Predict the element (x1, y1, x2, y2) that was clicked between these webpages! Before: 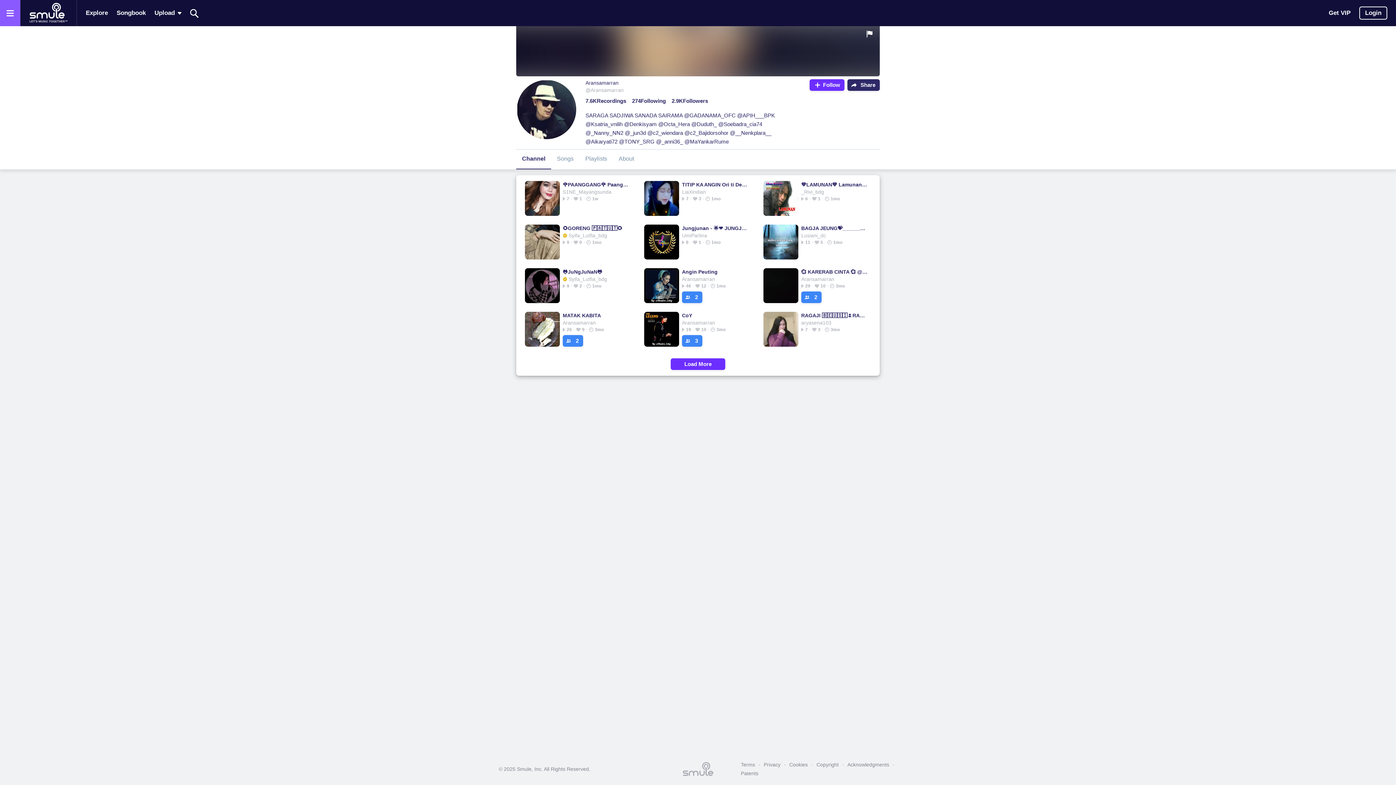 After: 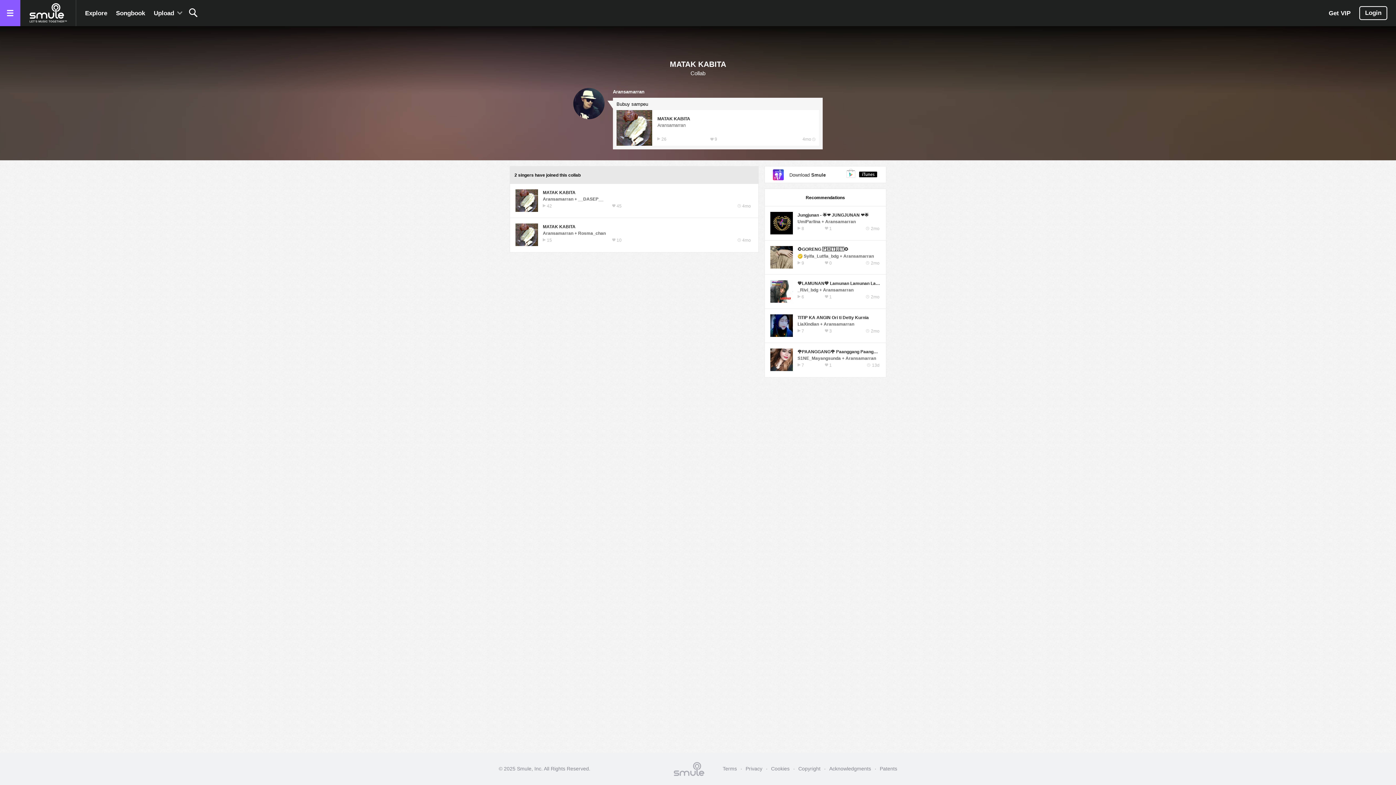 Action: label: 2 bbox: (562, 335, 583, 346)